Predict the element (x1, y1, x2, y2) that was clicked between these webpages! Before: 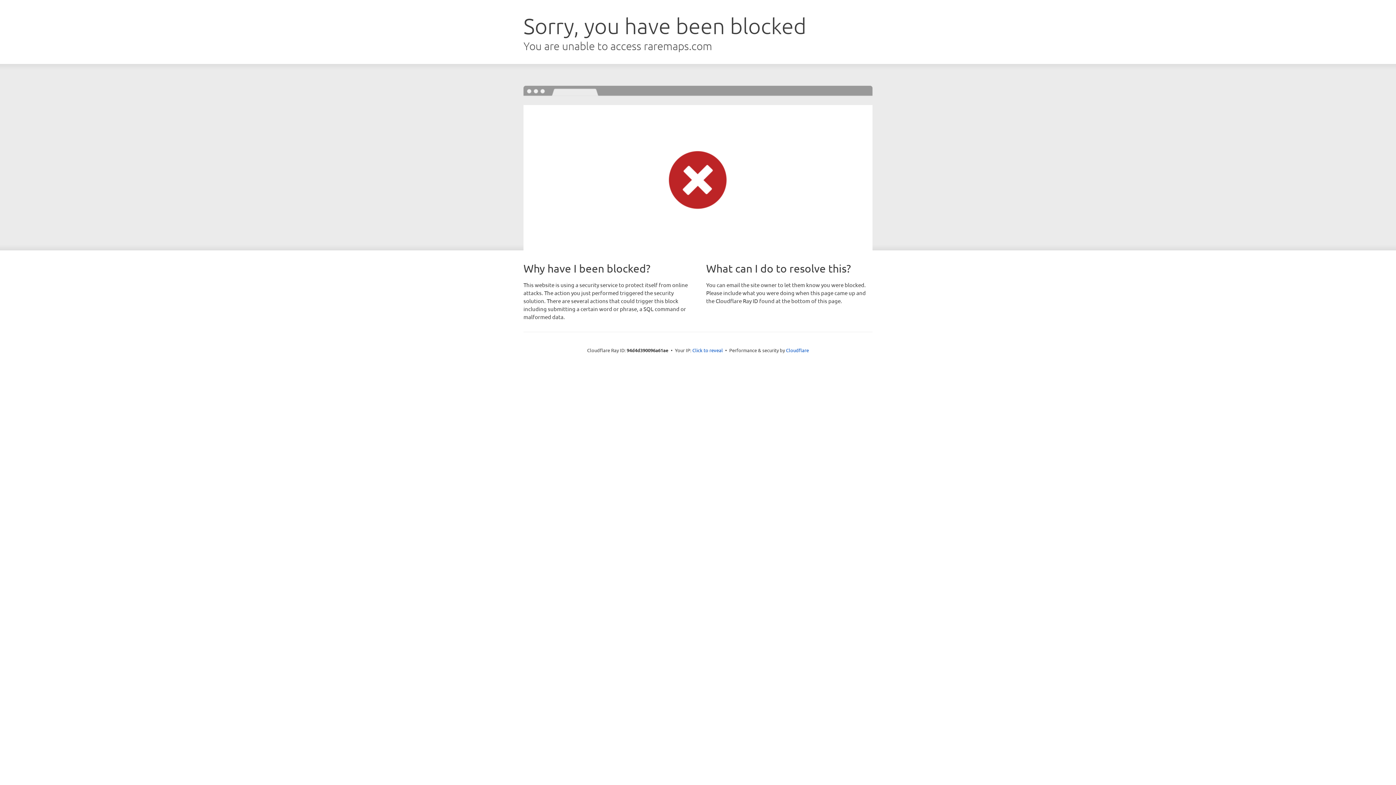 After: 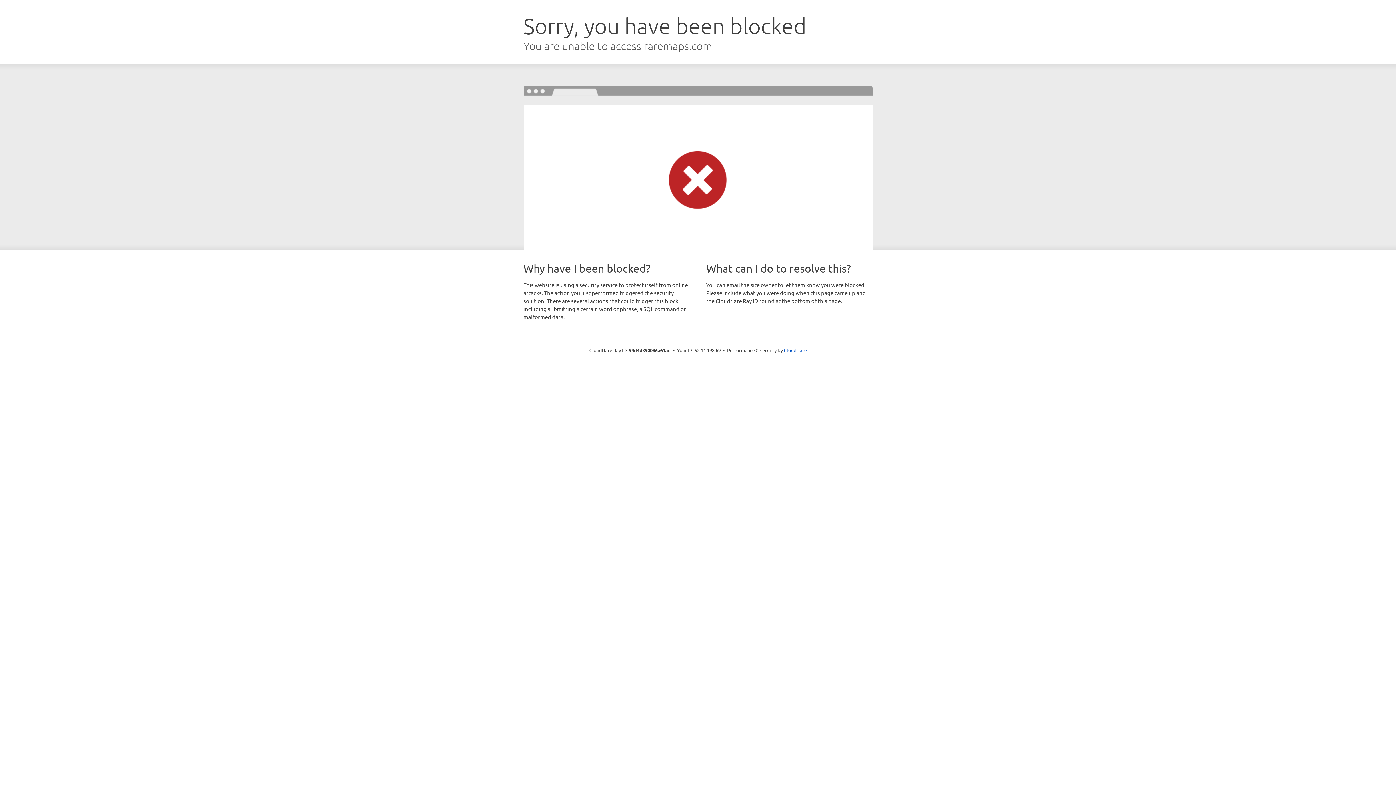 Action: bbox: (692, 346, 723, 353) label: Click to reveal